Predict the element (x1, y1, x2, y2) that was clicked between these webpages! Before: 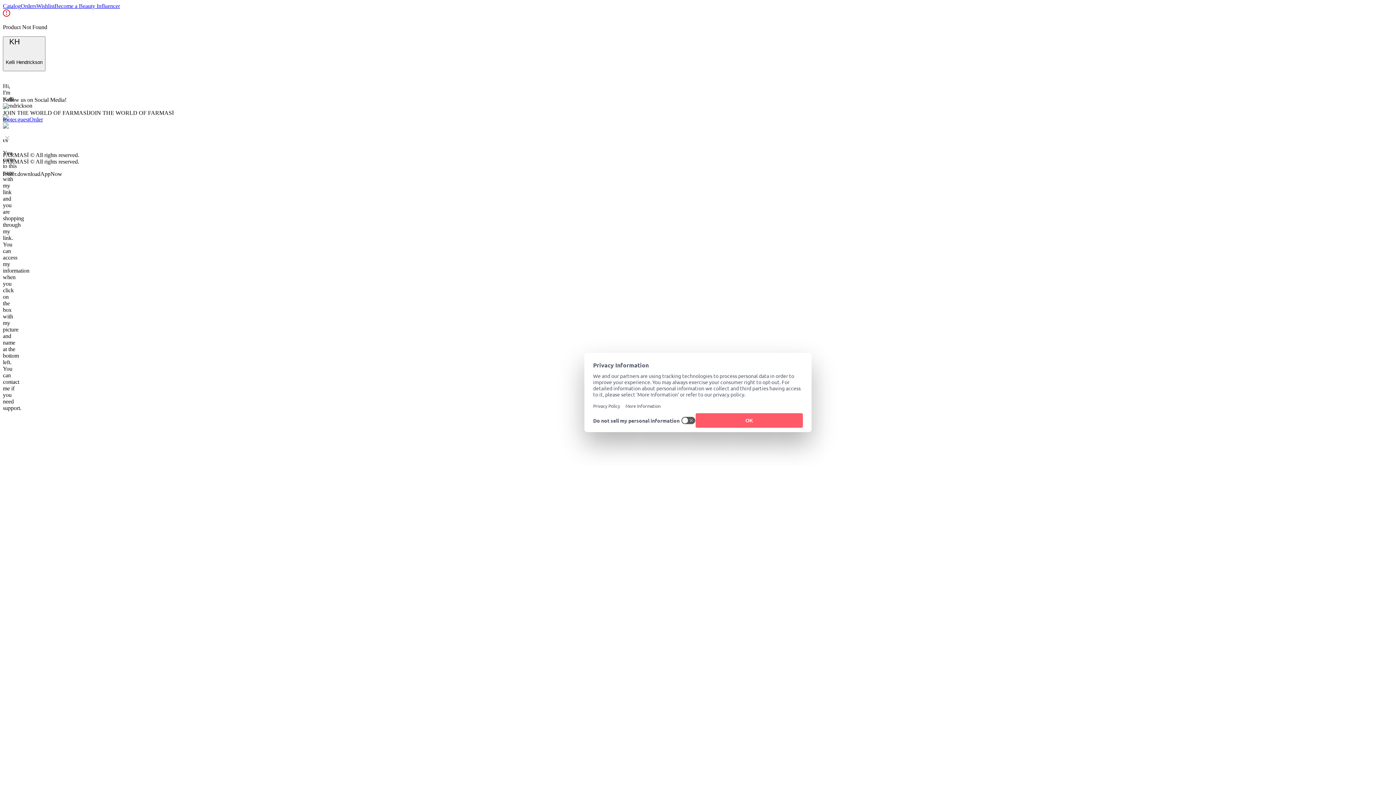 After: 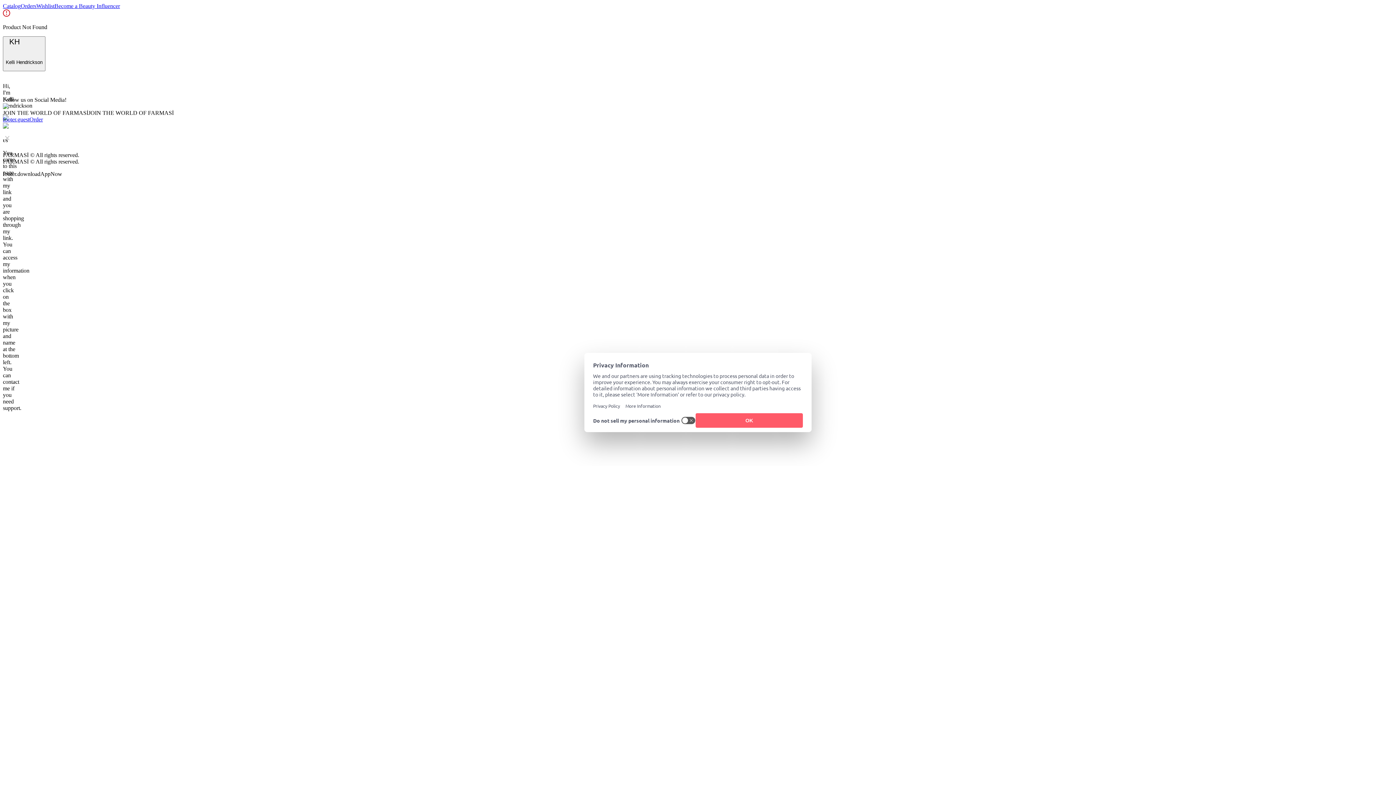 Action: label: Message bbox: (2, 95, 35, 106)